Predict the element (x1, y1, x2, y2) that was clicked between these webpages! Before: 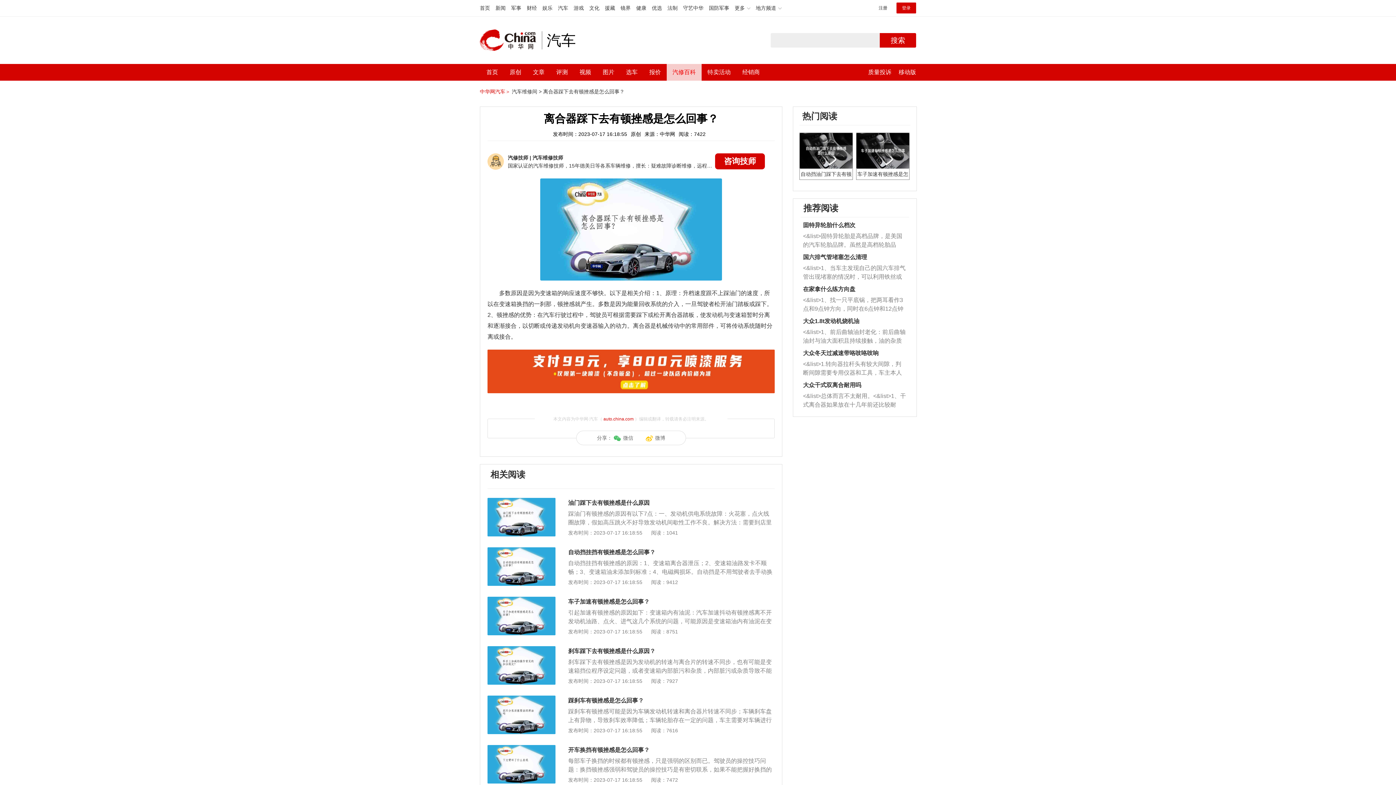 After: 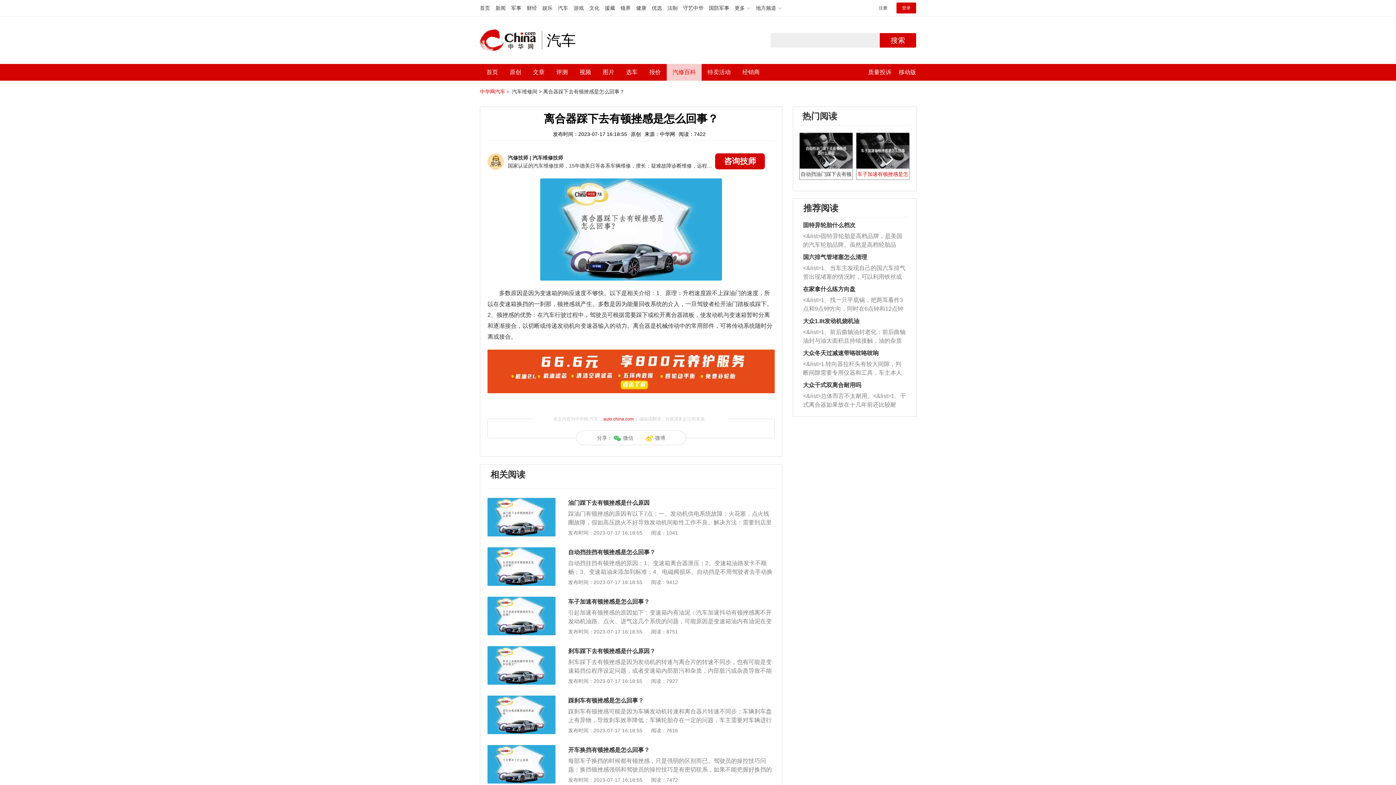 Action: label: 车子加速有顿挫感是怎么回事 bbox: (856, 133, 909, 179)